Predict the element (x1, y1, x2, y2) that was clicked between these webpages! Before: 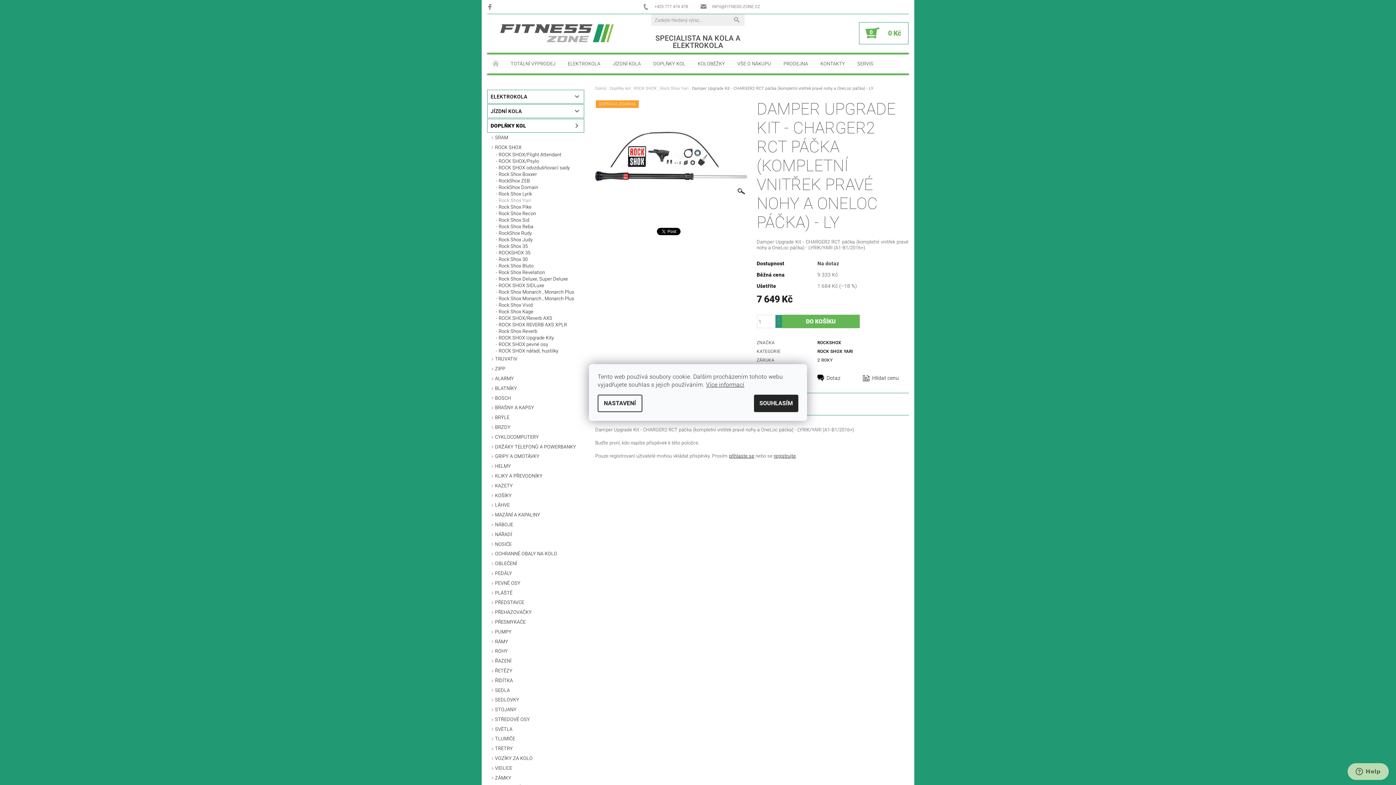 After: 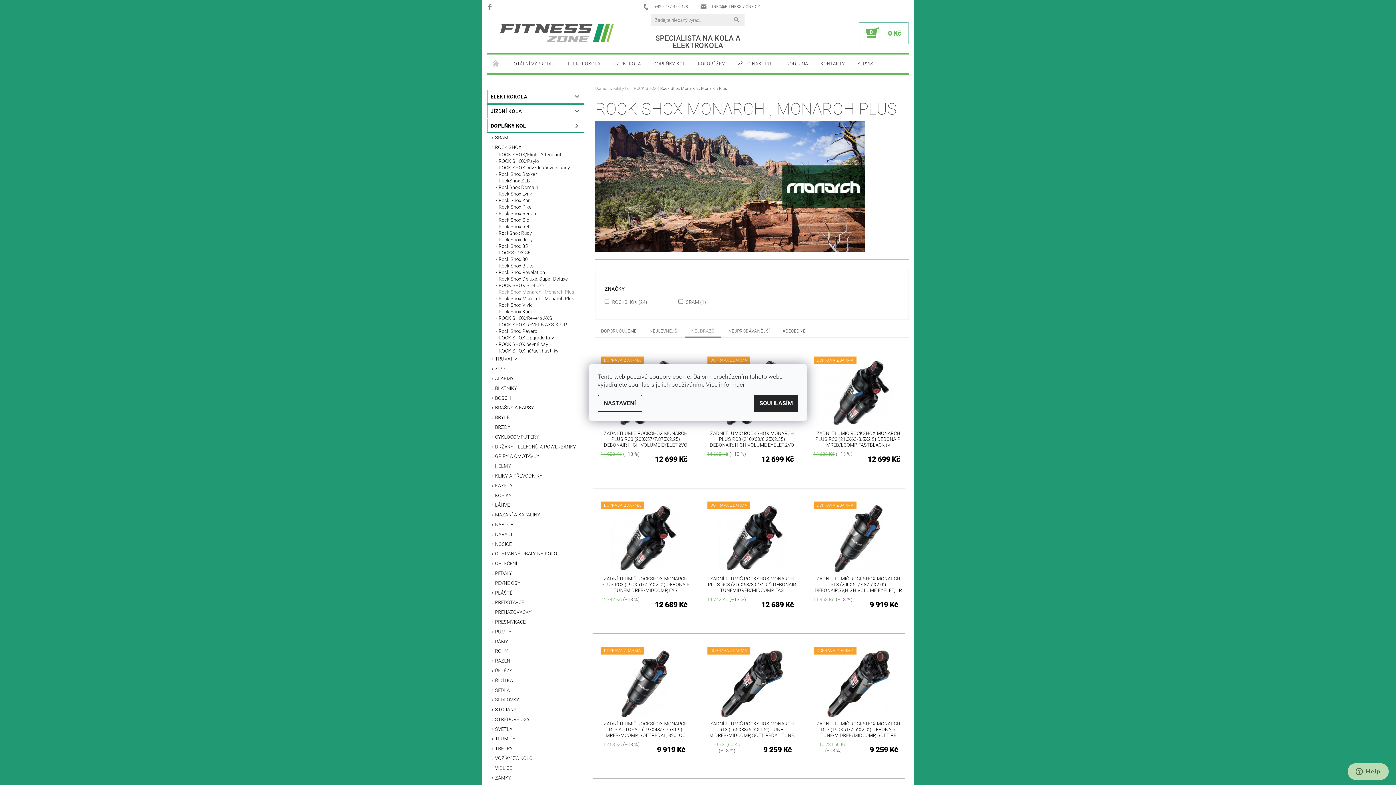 Action: bbox: (493, 289, 584, 295) label: Rock Shox Monarch , Monarch Plus